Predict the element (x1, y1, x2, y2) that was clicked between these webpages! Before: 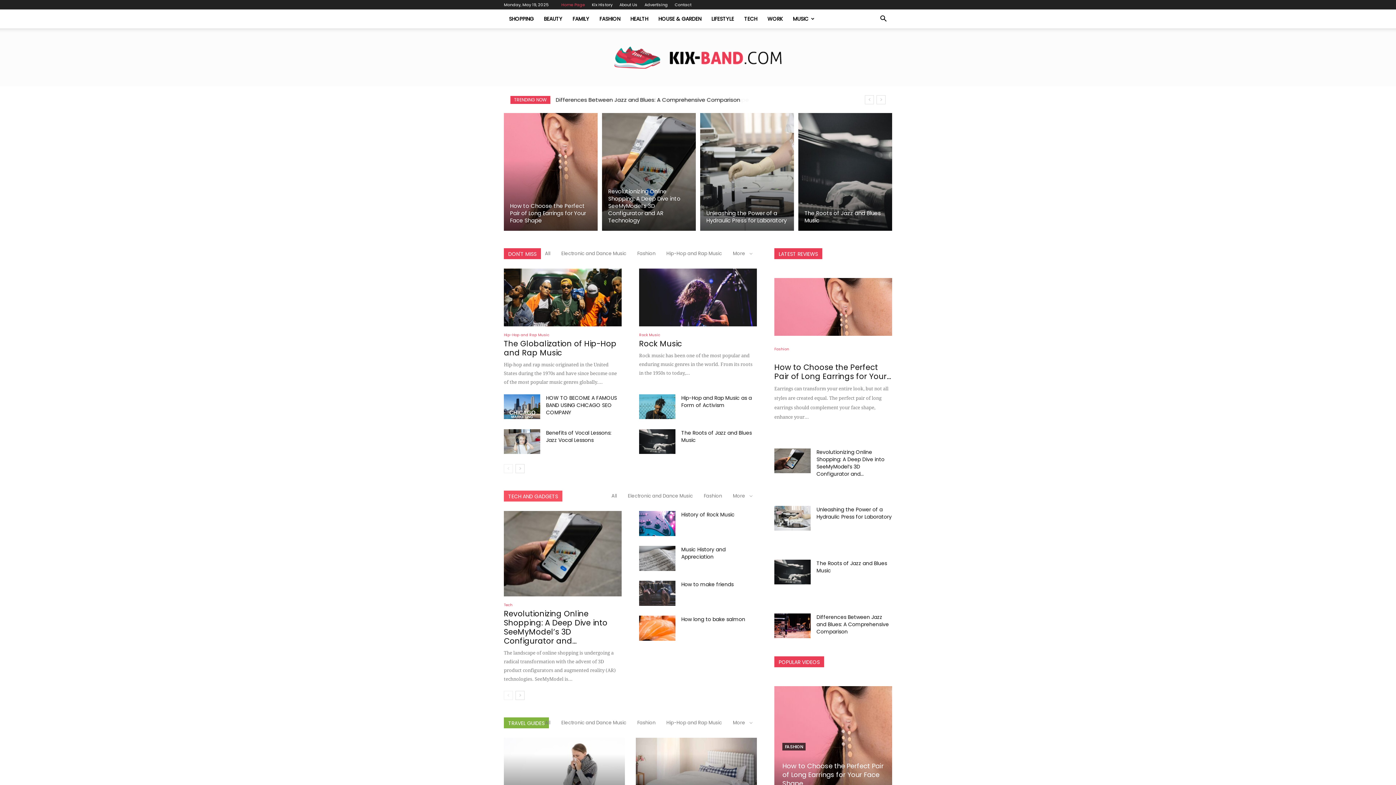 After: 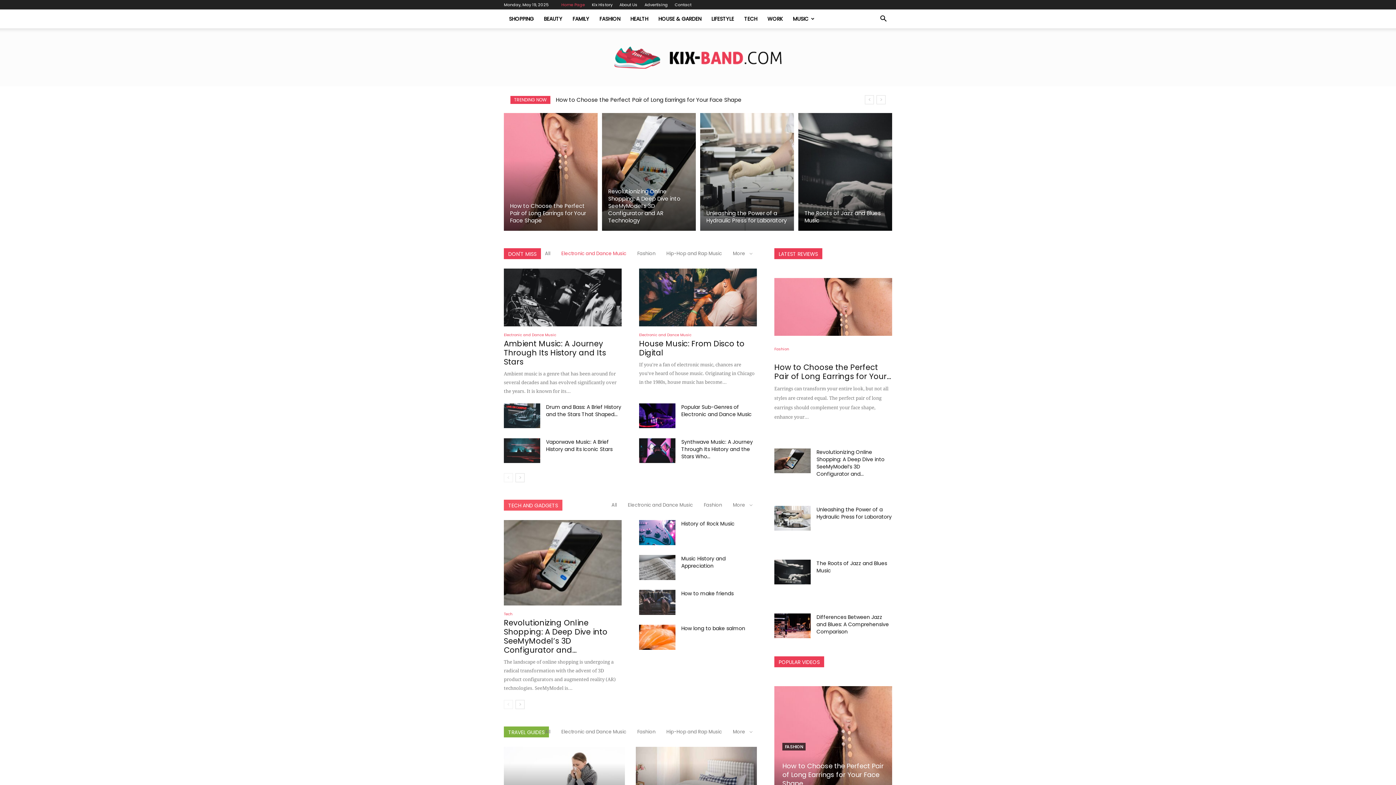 Action: label: Electronic and Dance Music bbox: (561, 250, 626, 257)